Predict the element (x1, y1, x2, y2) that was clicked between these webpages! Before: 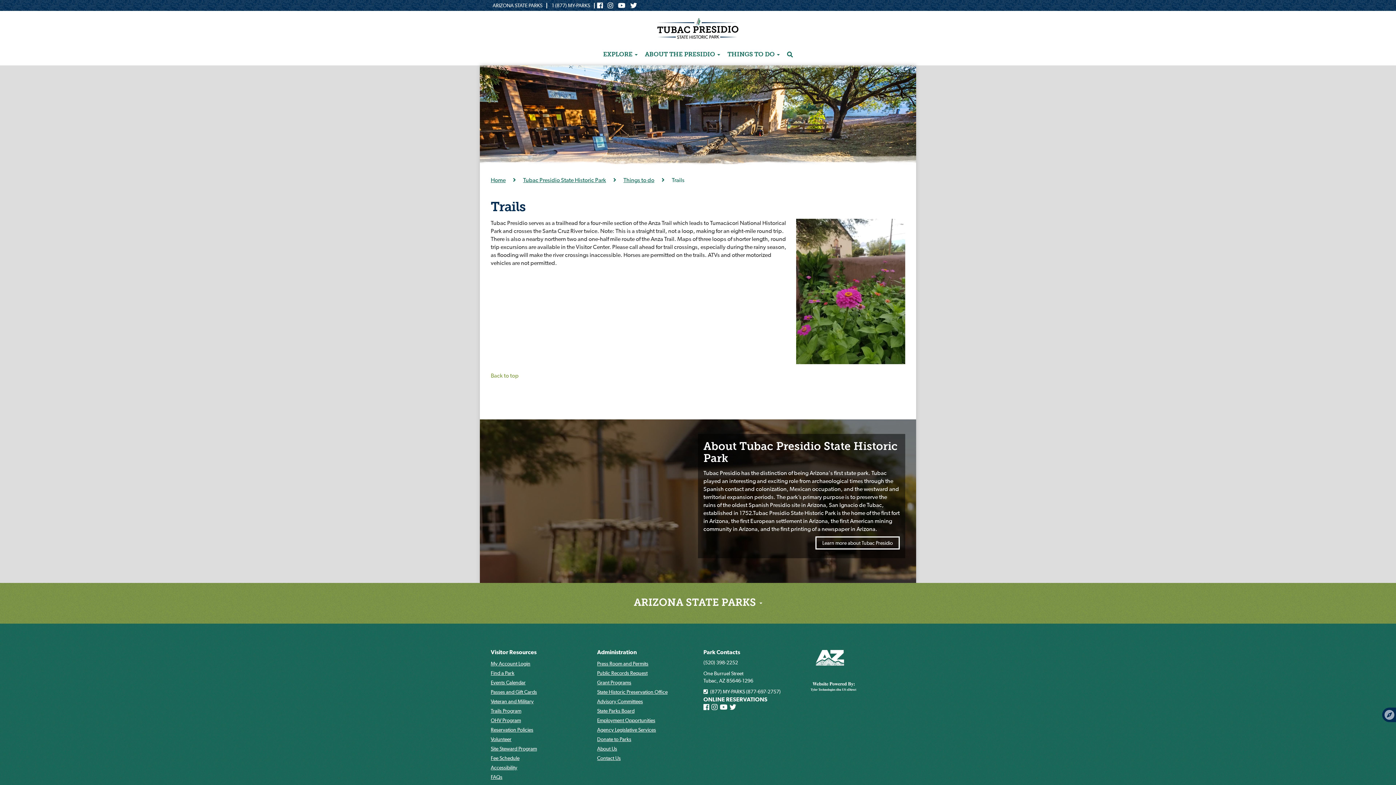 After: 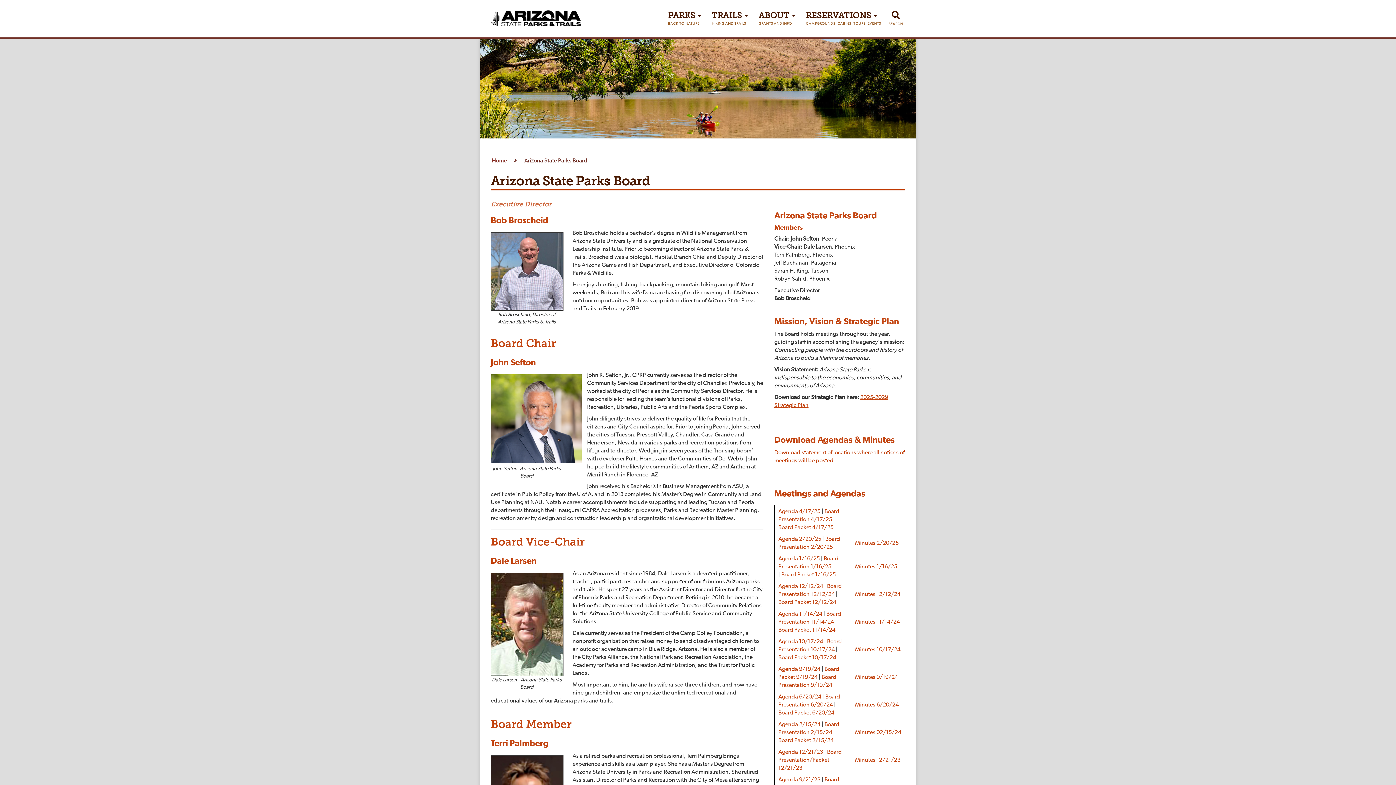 Action: label: State Parks Board bbox: (597, 707, 692, 716)